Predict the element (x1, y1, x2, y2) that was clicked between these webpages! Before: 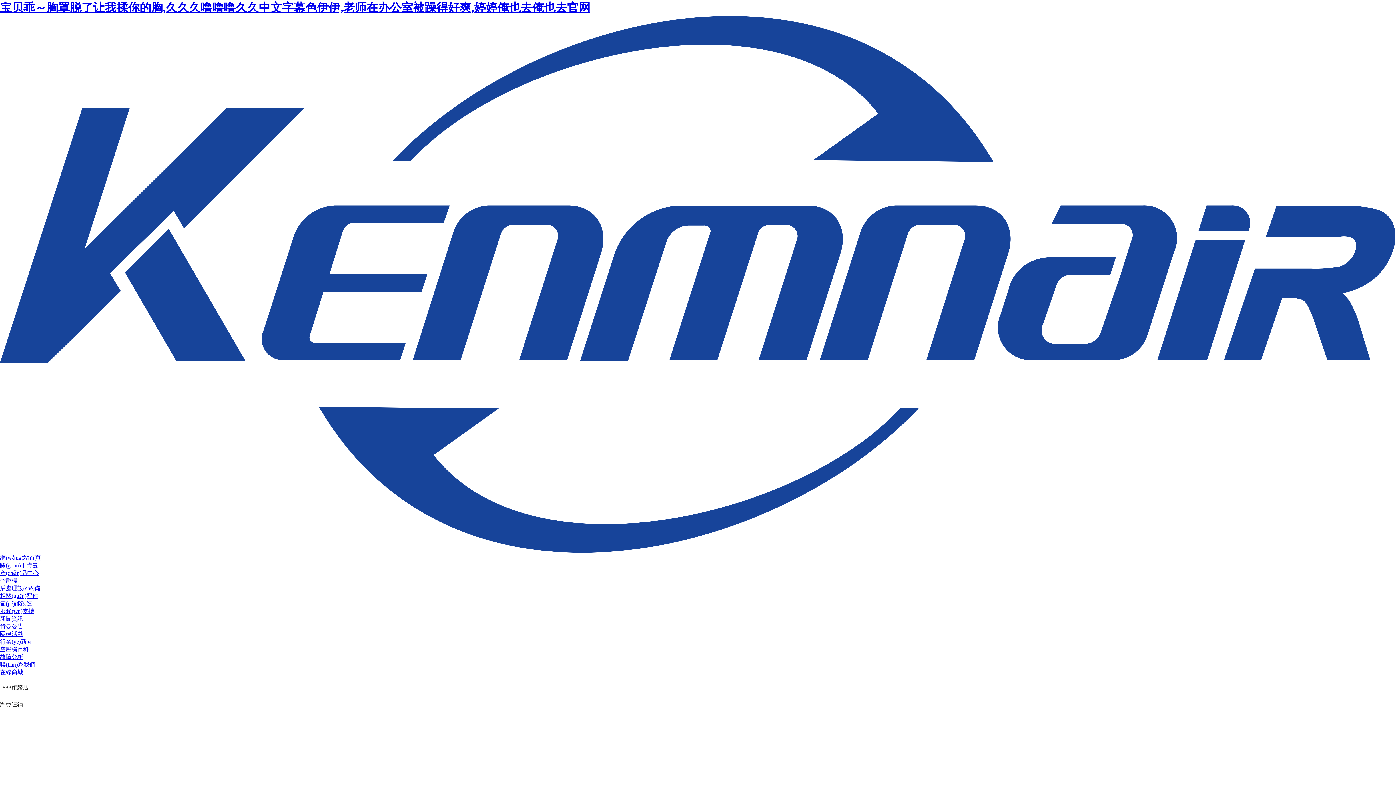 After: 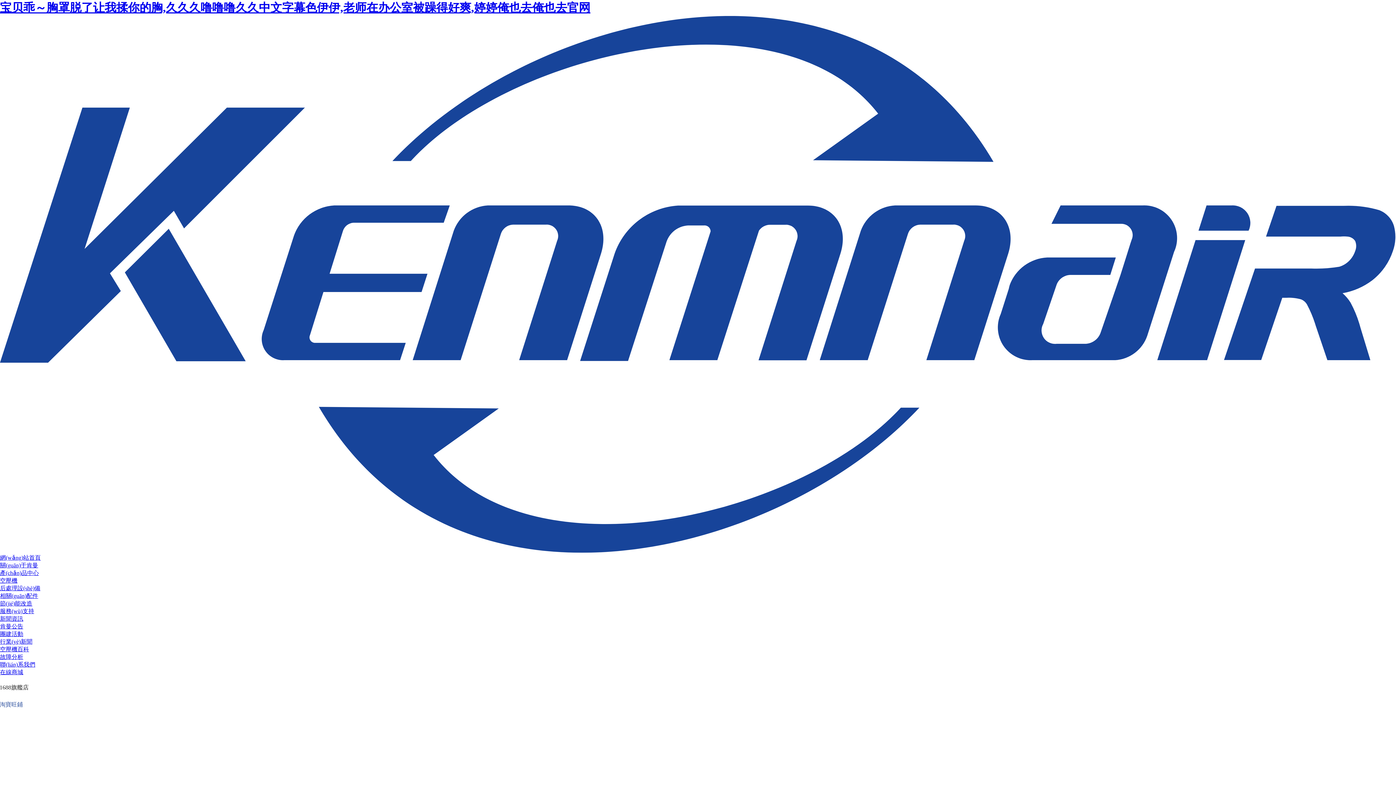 Action: bbox: (0, 699, 22, 710) label: 淘寶旺鋪